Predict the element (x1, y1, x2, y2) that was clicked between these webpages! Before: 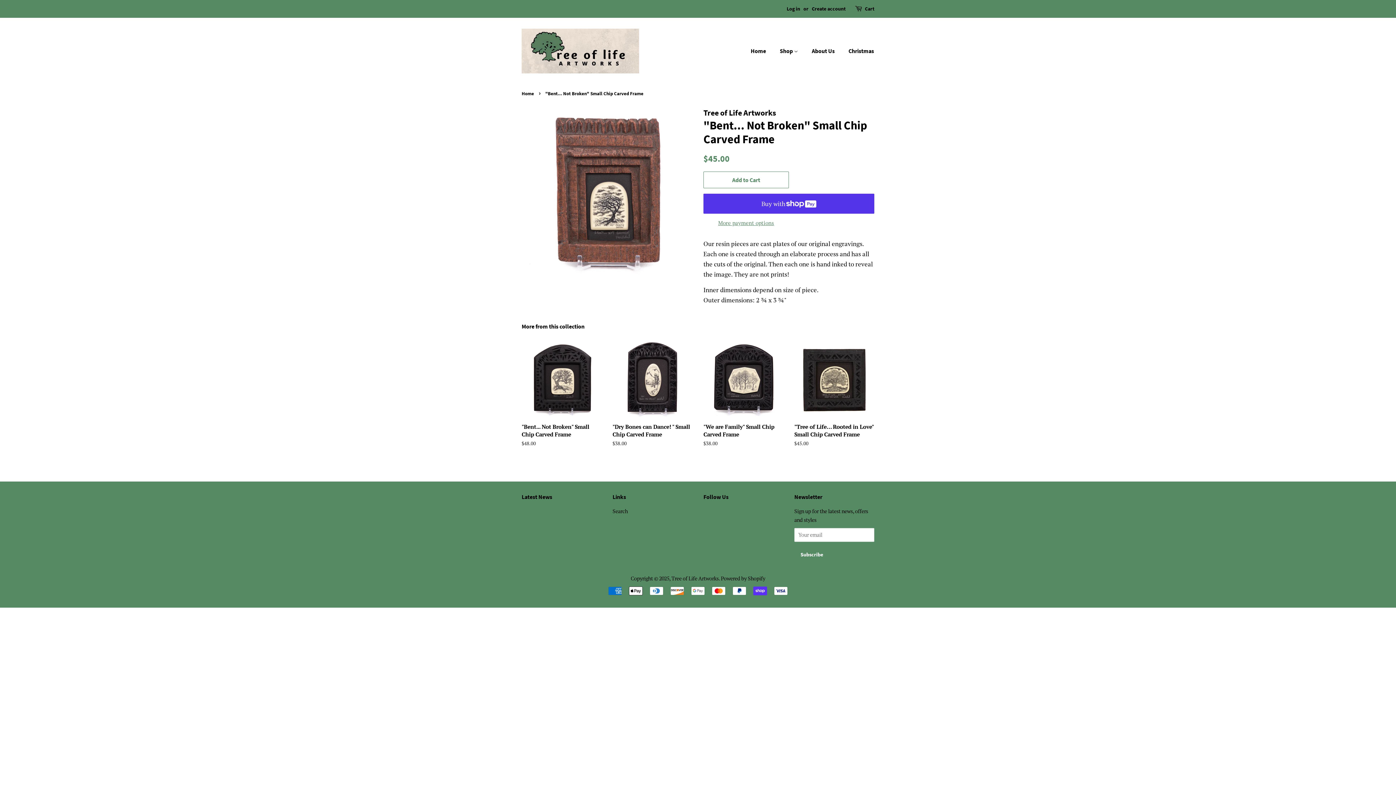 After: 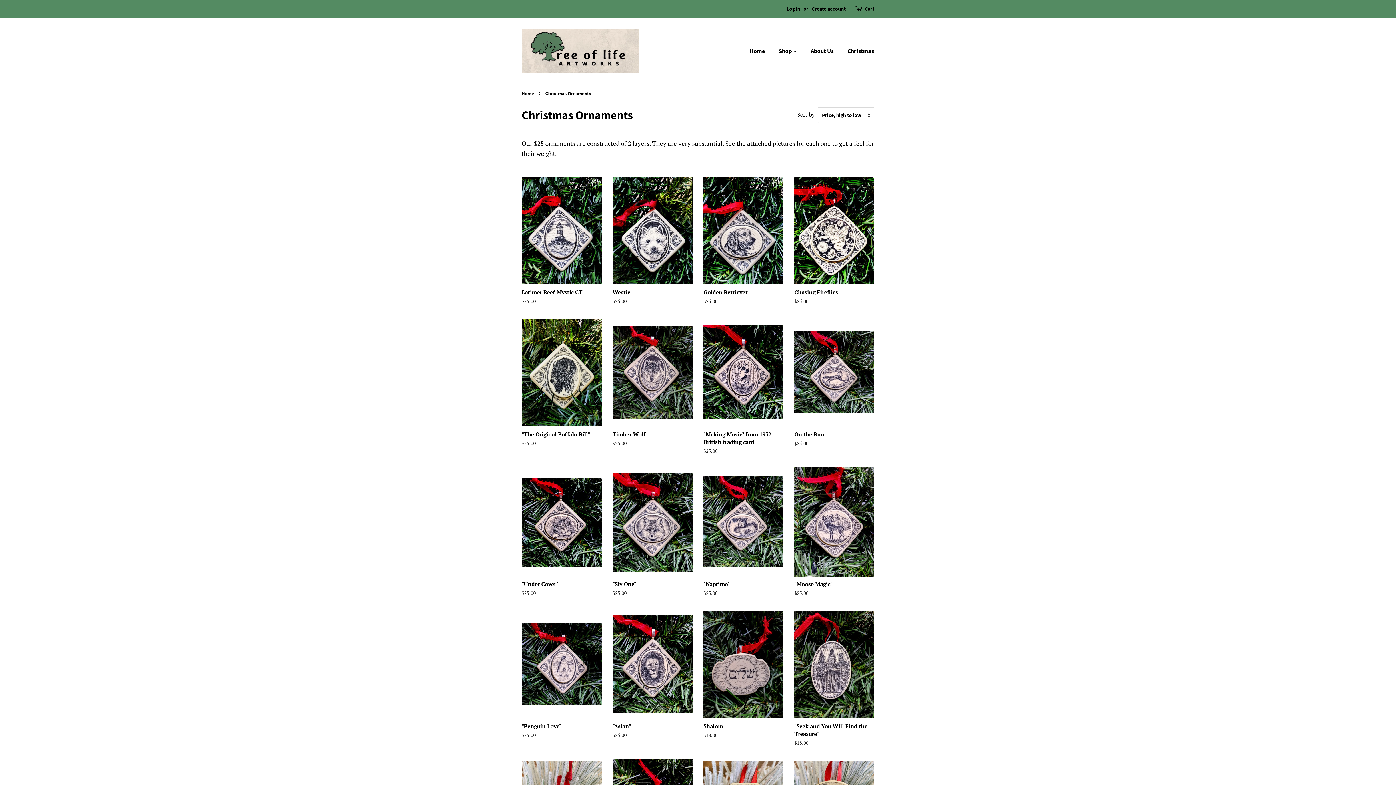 Action: label: Christmas bbox: (843, 43, 874, 58)